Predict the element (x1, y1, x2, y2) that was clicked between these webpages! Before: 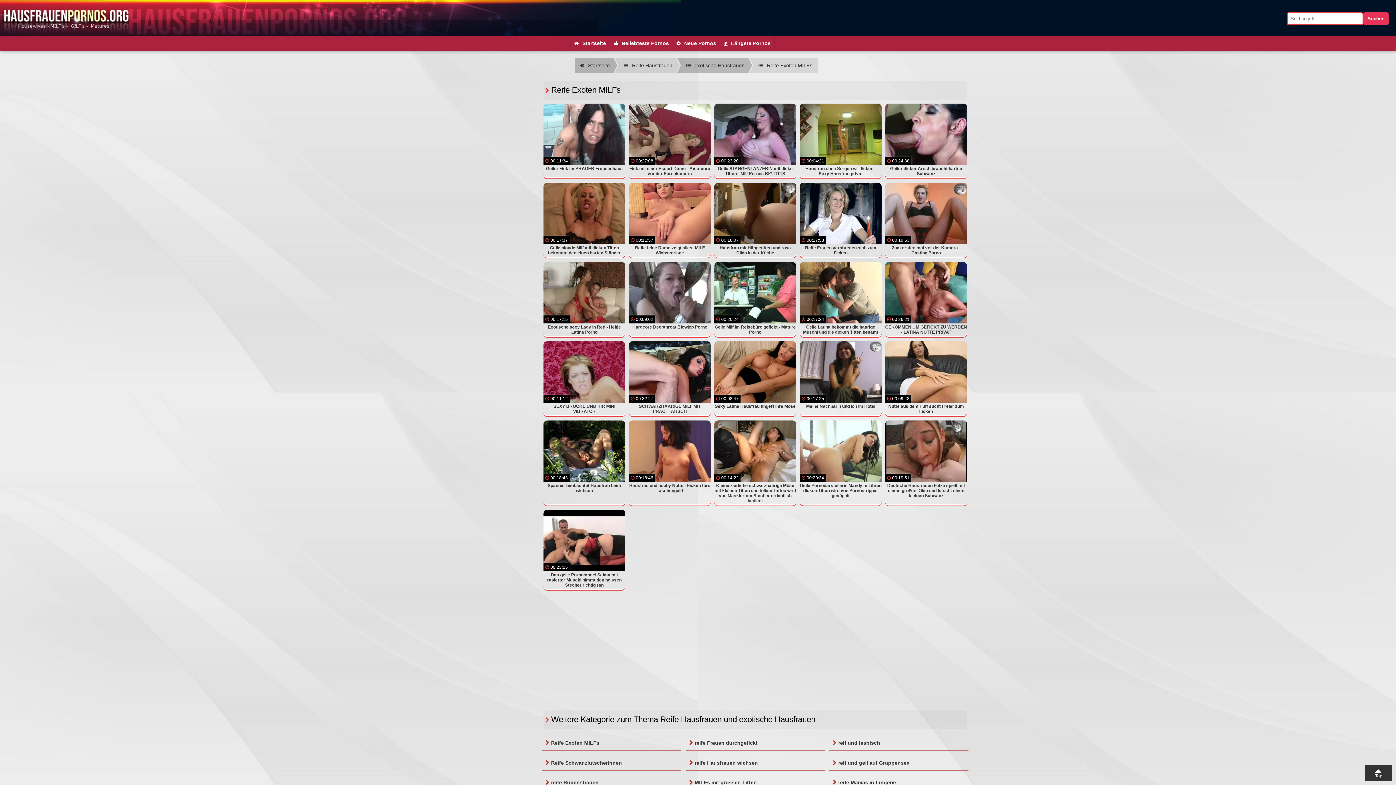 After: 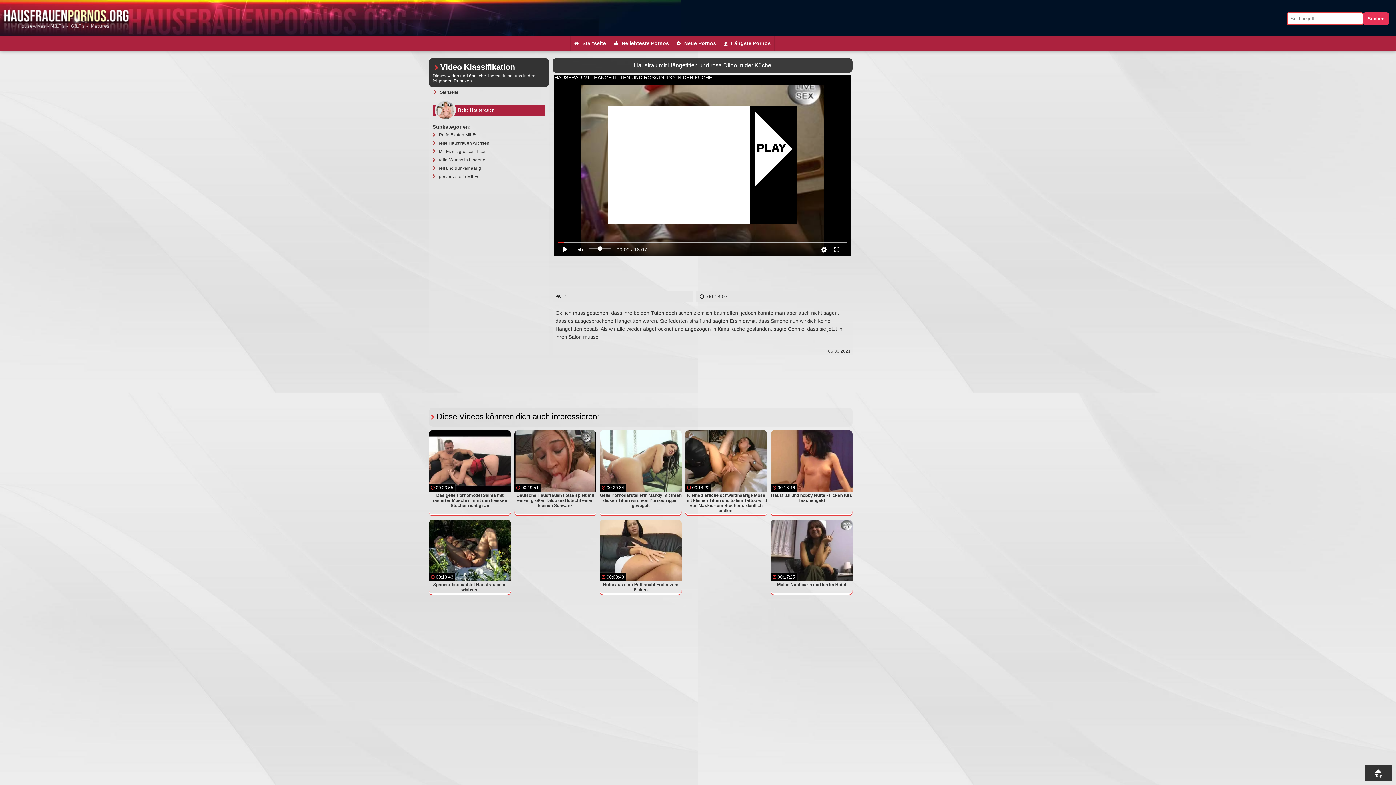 Action: bbox: (714, 182, 796, 256) label: 00:18:07
Hausfrau mit Hängetitten und rosa Dildo in der Küche